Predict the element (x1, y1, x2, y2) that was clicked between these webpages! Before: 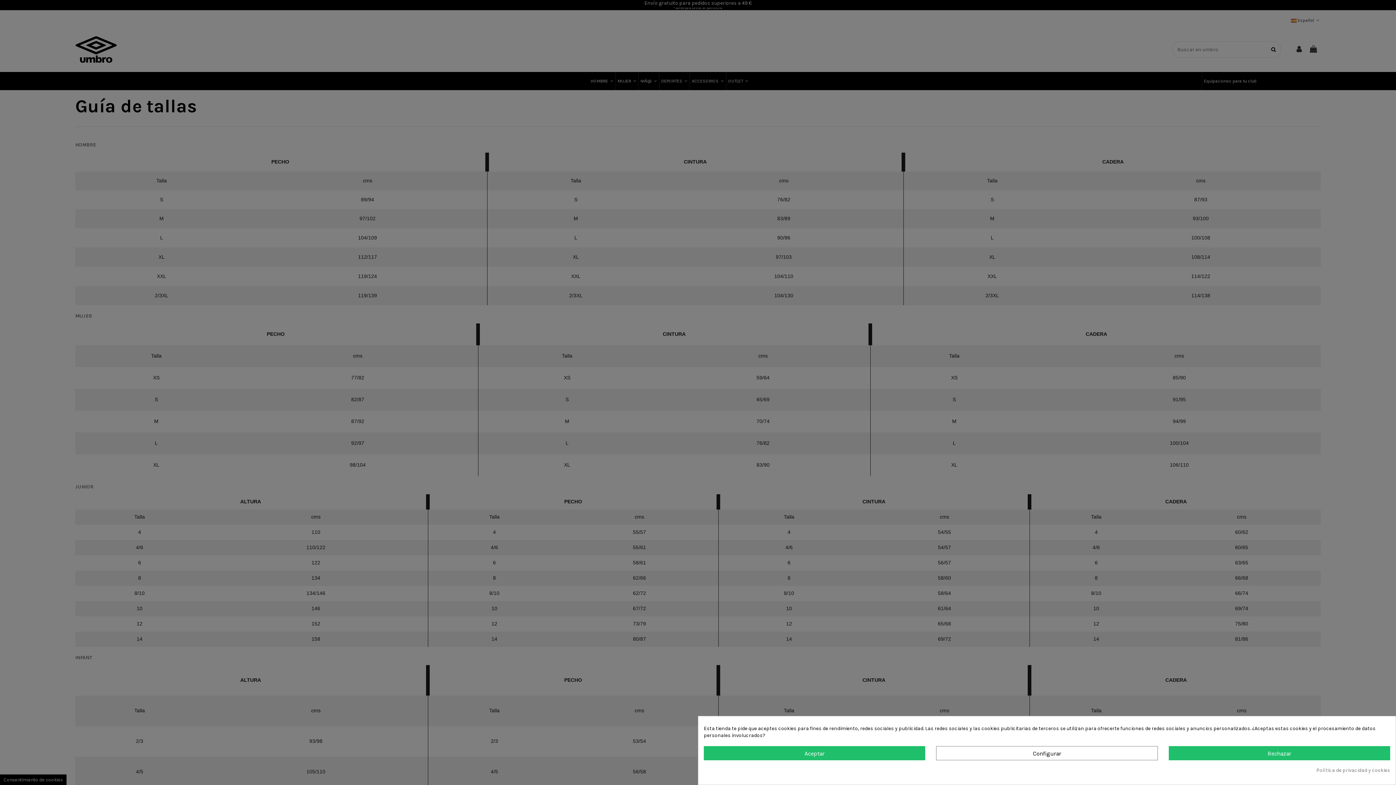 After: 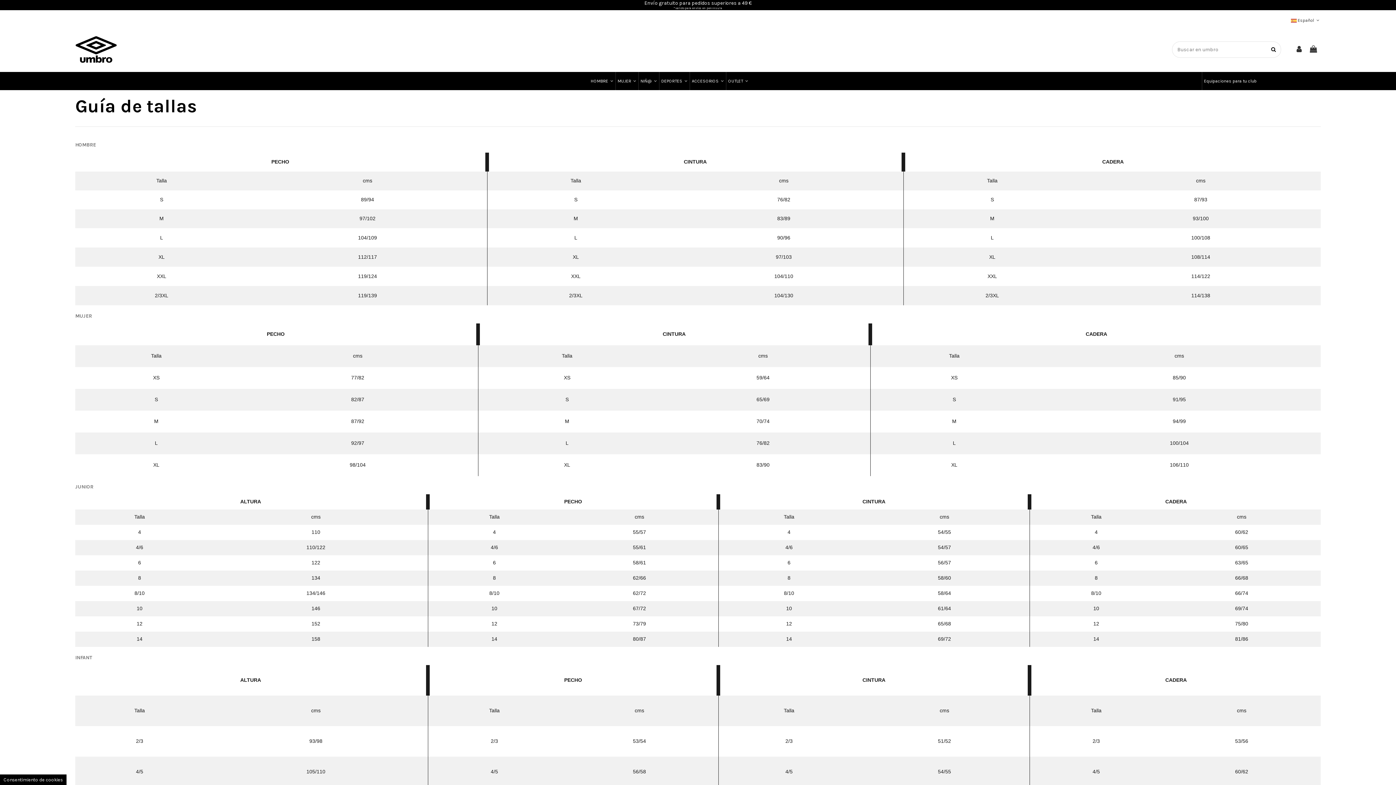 Action: label: Aceptar bbox: (704, 746, 925, 760)